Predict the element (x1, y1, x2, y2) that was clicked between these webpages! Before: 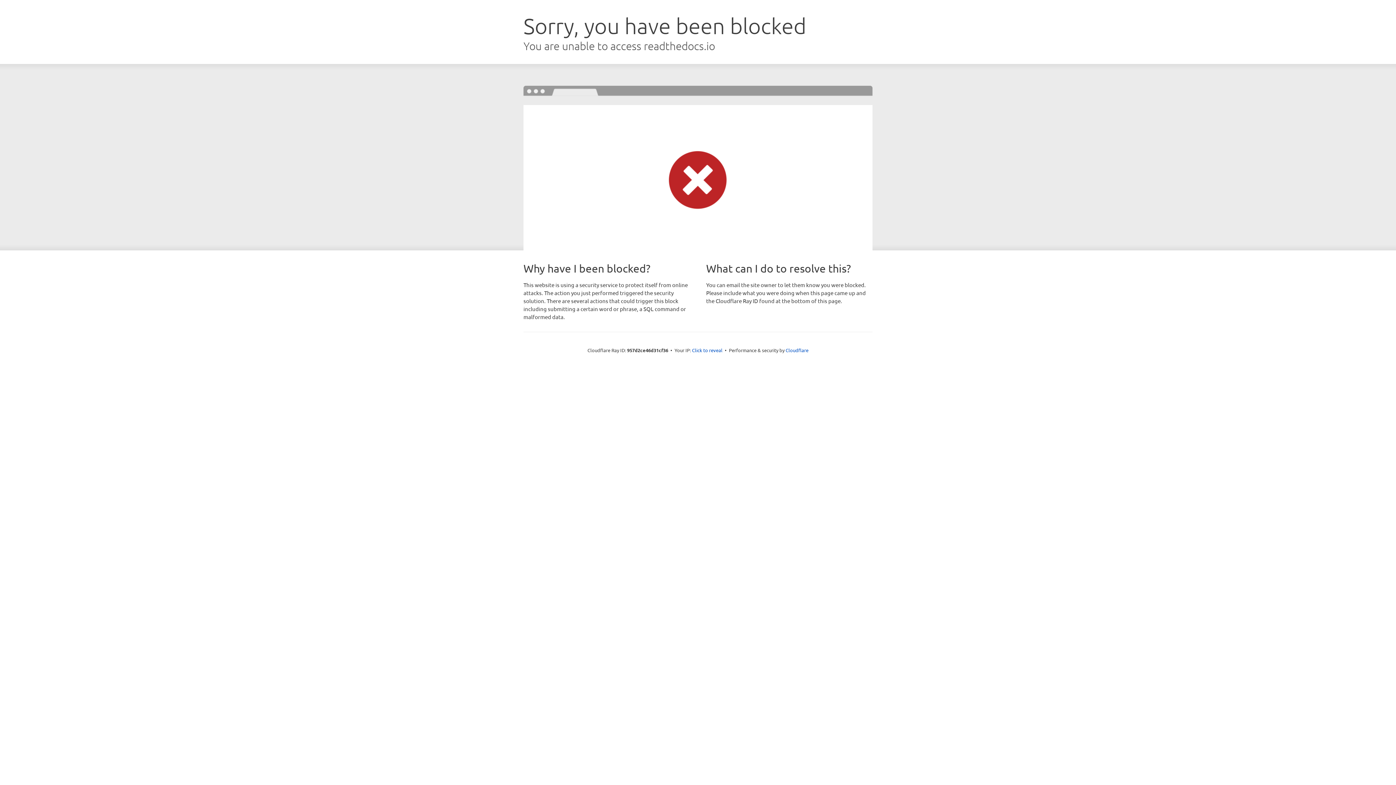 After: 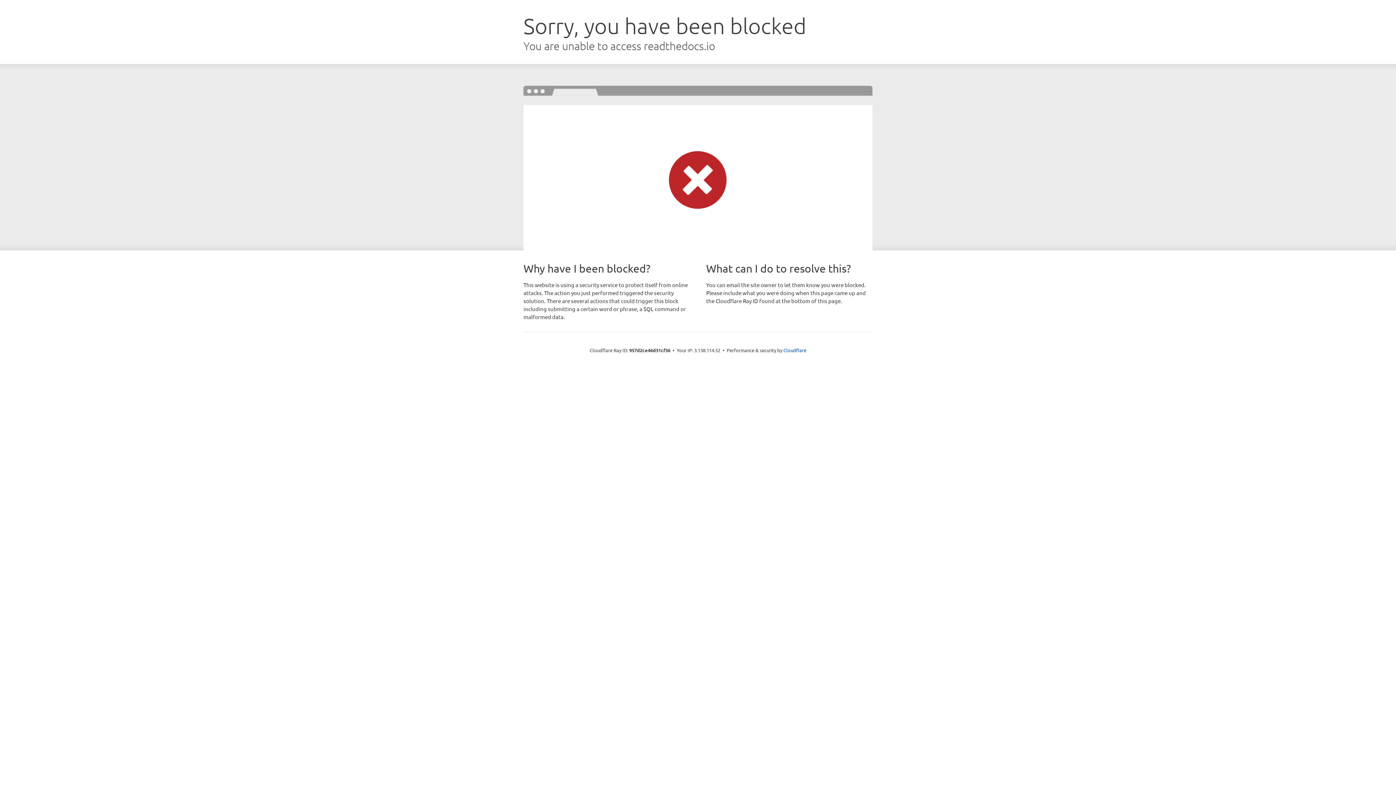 Action: bbox: (692, 346, 722, 353) label: Click to reveal